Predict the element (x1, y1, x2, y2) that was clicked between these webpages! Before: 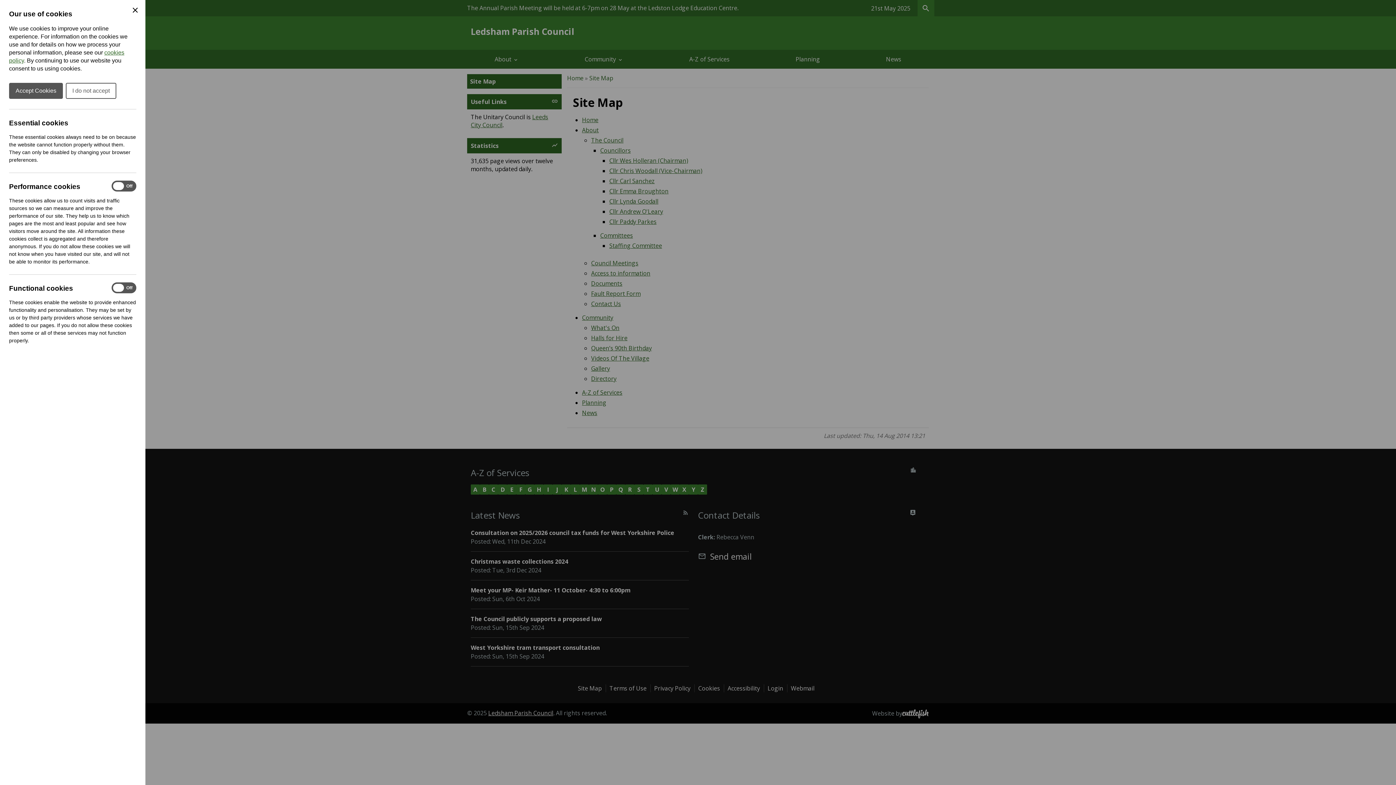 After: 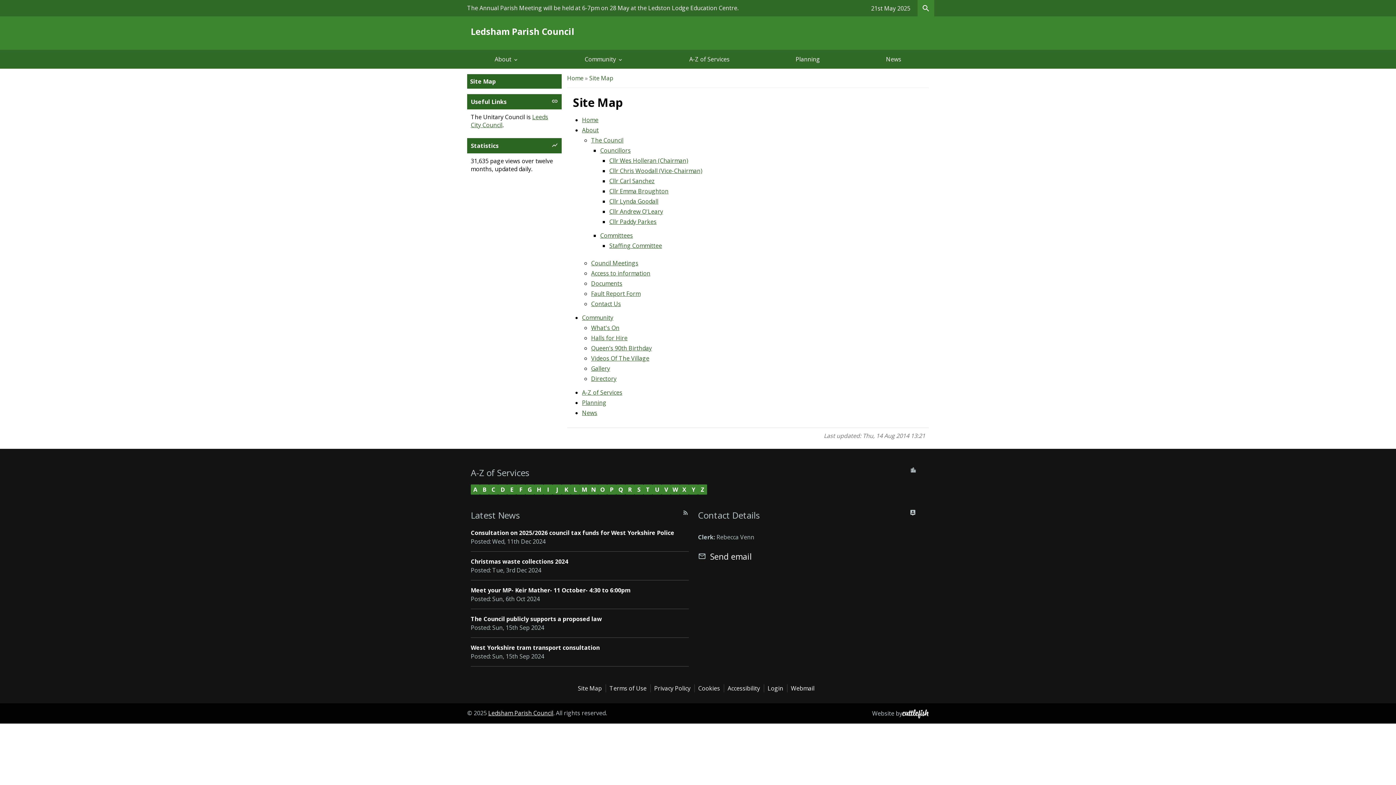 Action: label: Close Cookie Preferences bbox: (130, 5, 139, 14)